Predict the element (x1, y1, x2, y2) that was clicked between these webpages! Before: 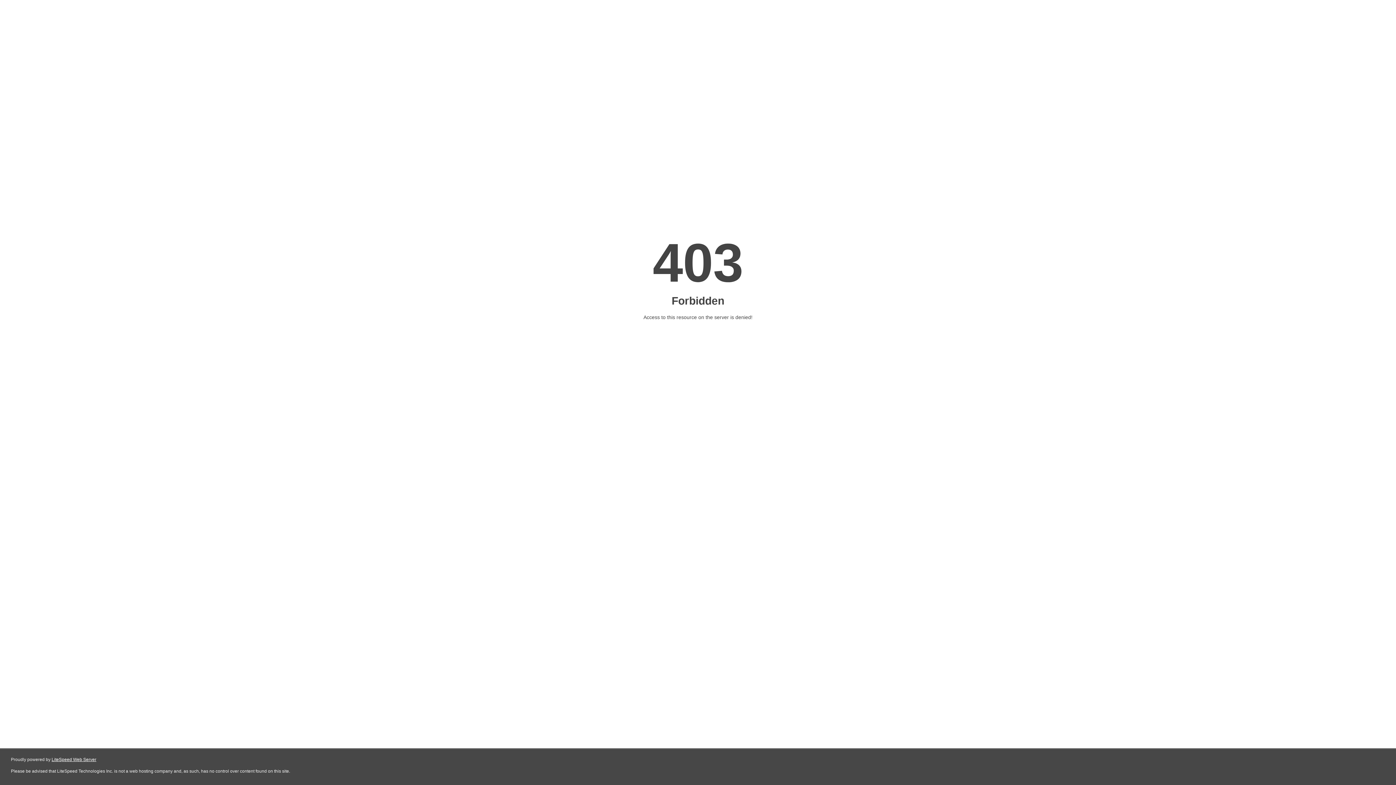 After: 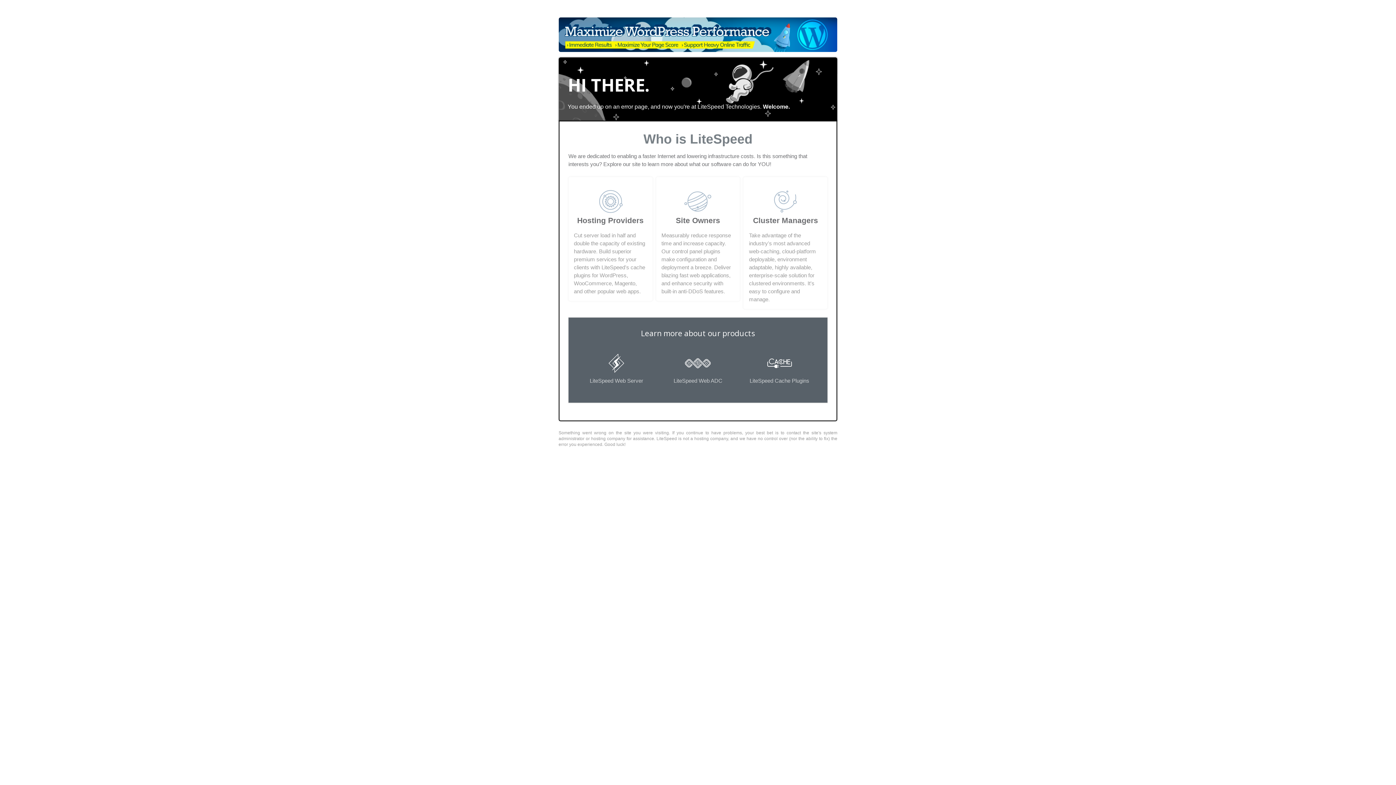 Action: bbox: (51, 757, 96, 762) label: LiteSpeed Web Server